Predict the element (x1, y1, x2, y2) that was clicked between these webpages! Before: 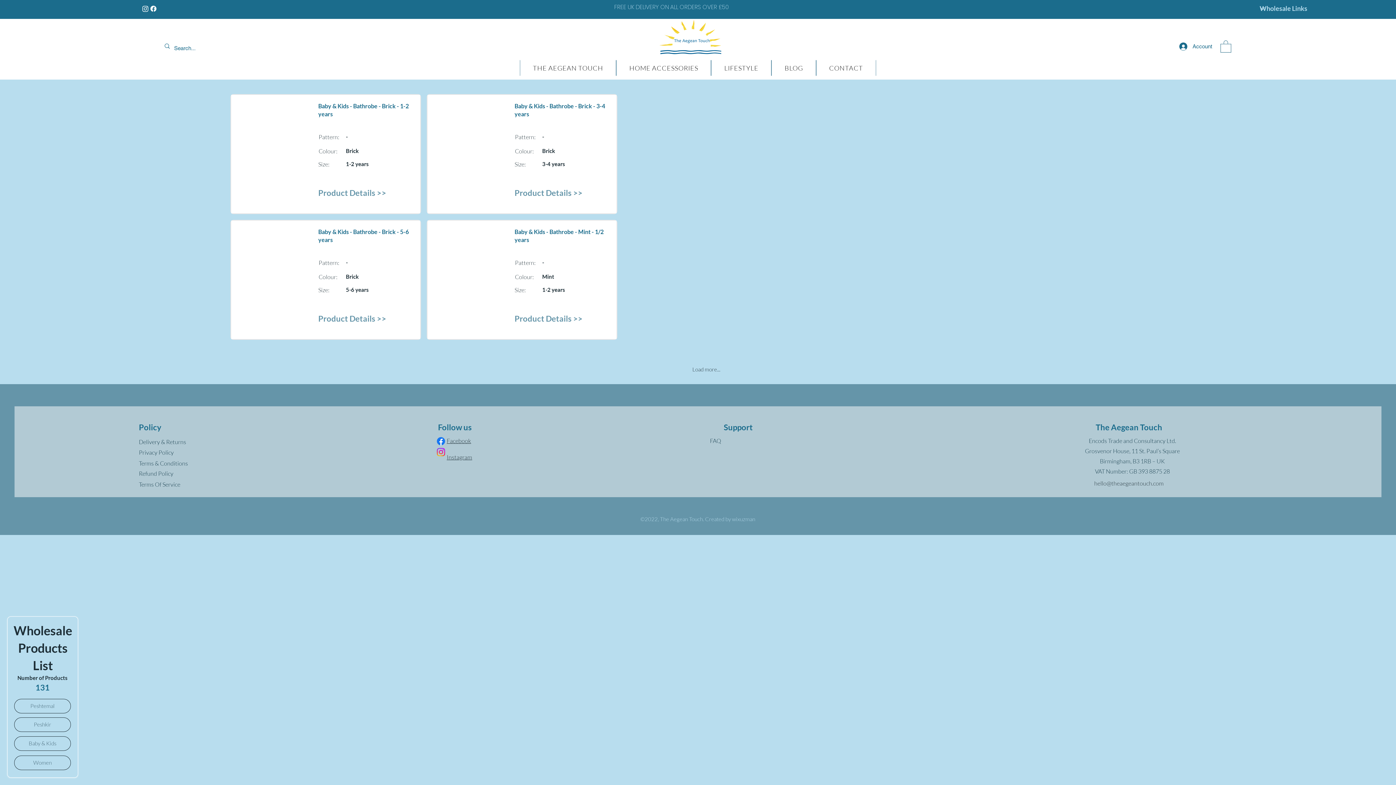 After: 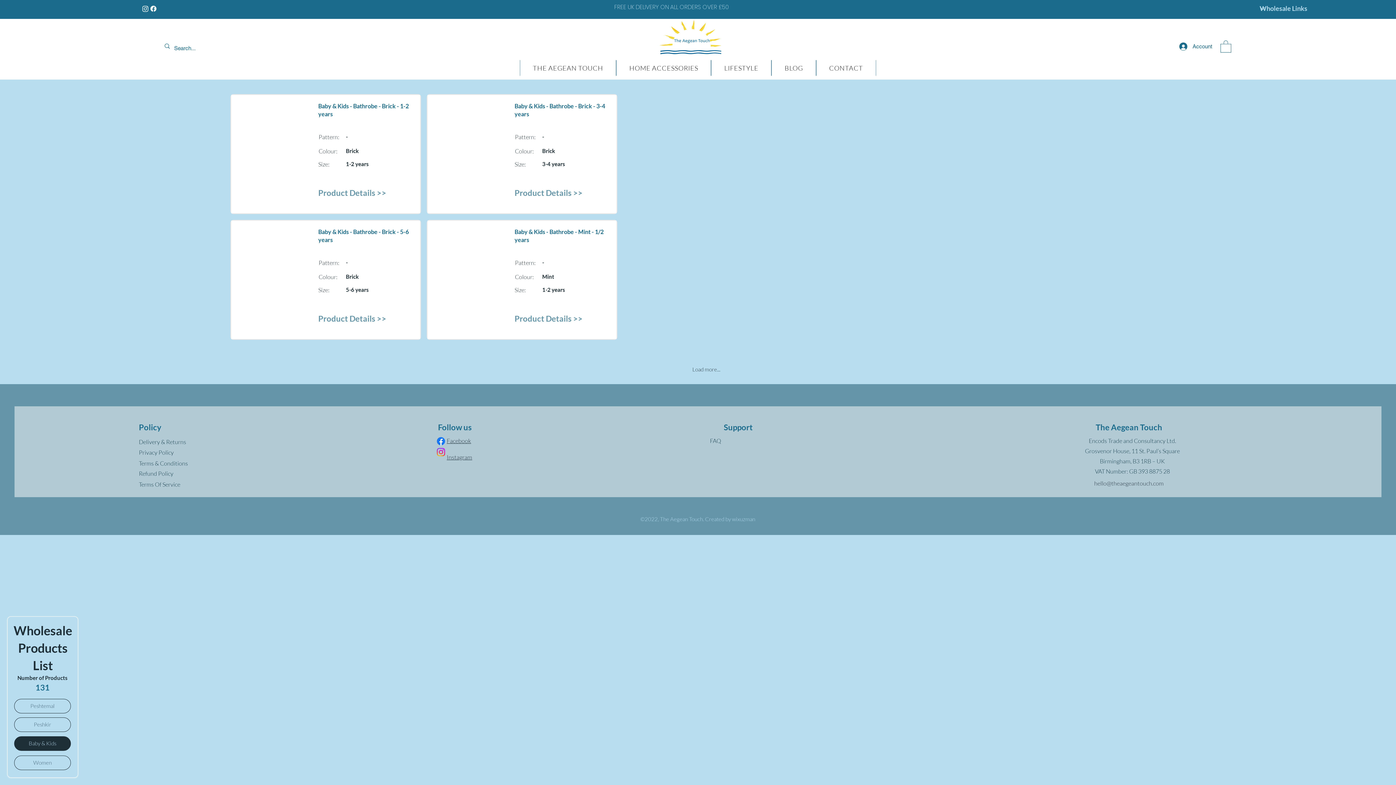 Action: label: Baby & Kids bbox: (14, 736, 70, 751)